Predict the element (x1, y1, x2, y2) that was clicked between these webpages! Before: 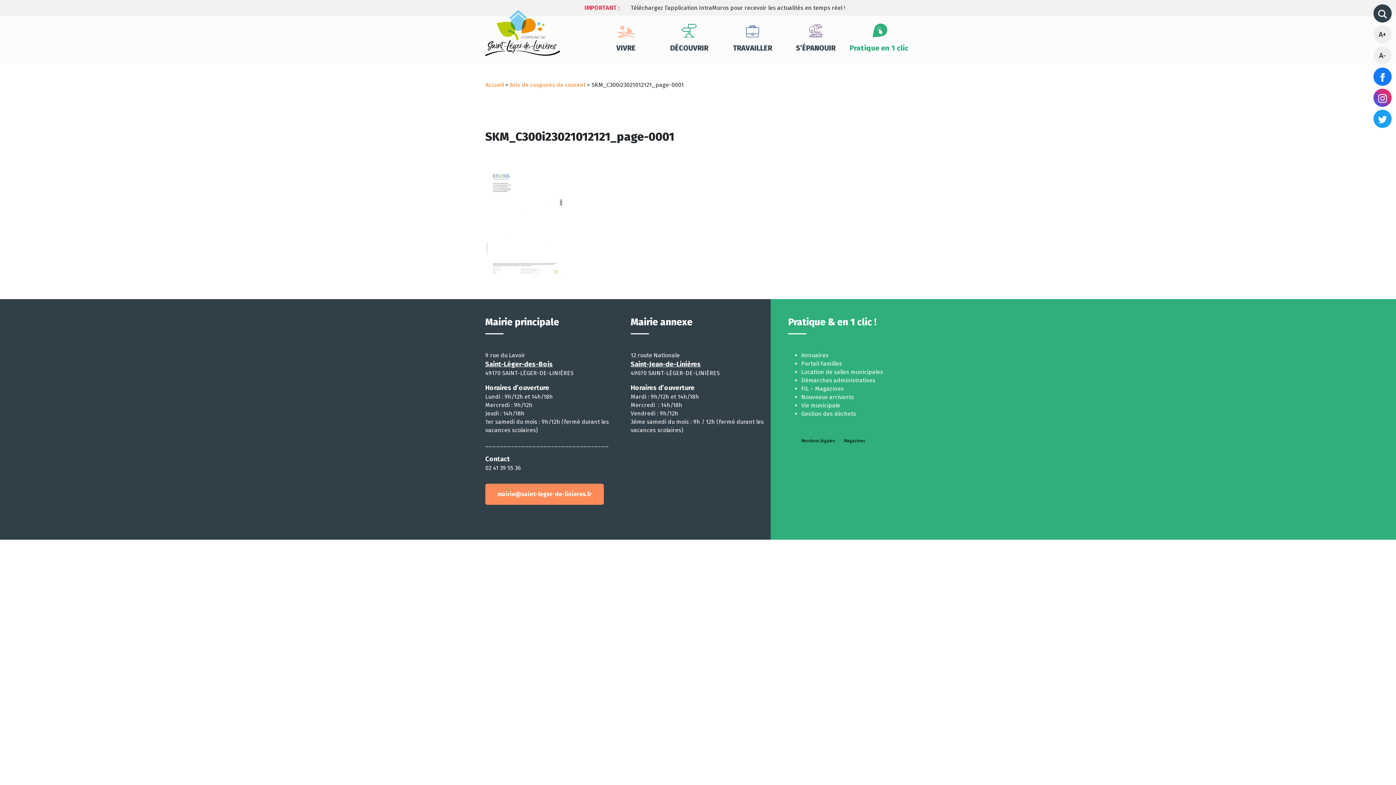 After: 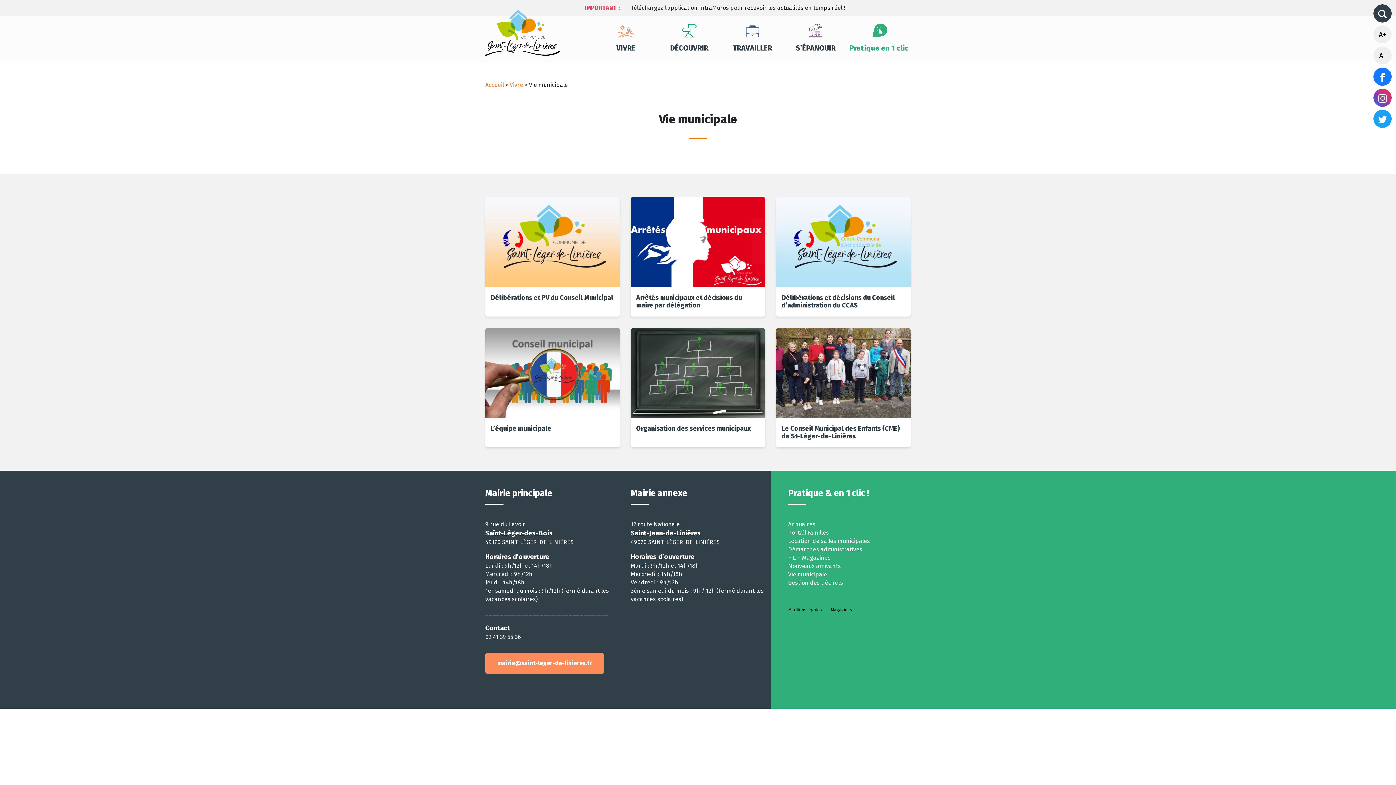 Action: label: Vie municipale bbox: (801, 402, 840, 409)